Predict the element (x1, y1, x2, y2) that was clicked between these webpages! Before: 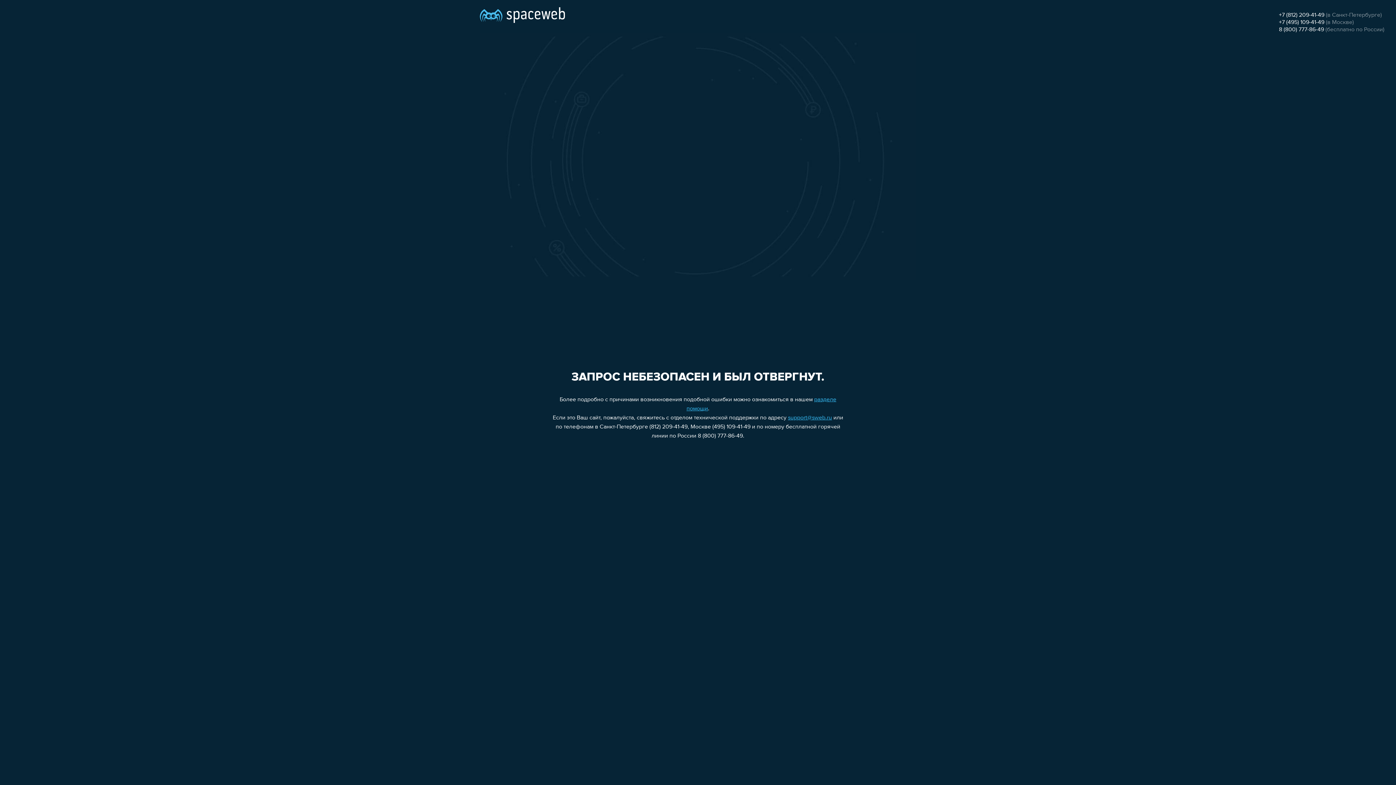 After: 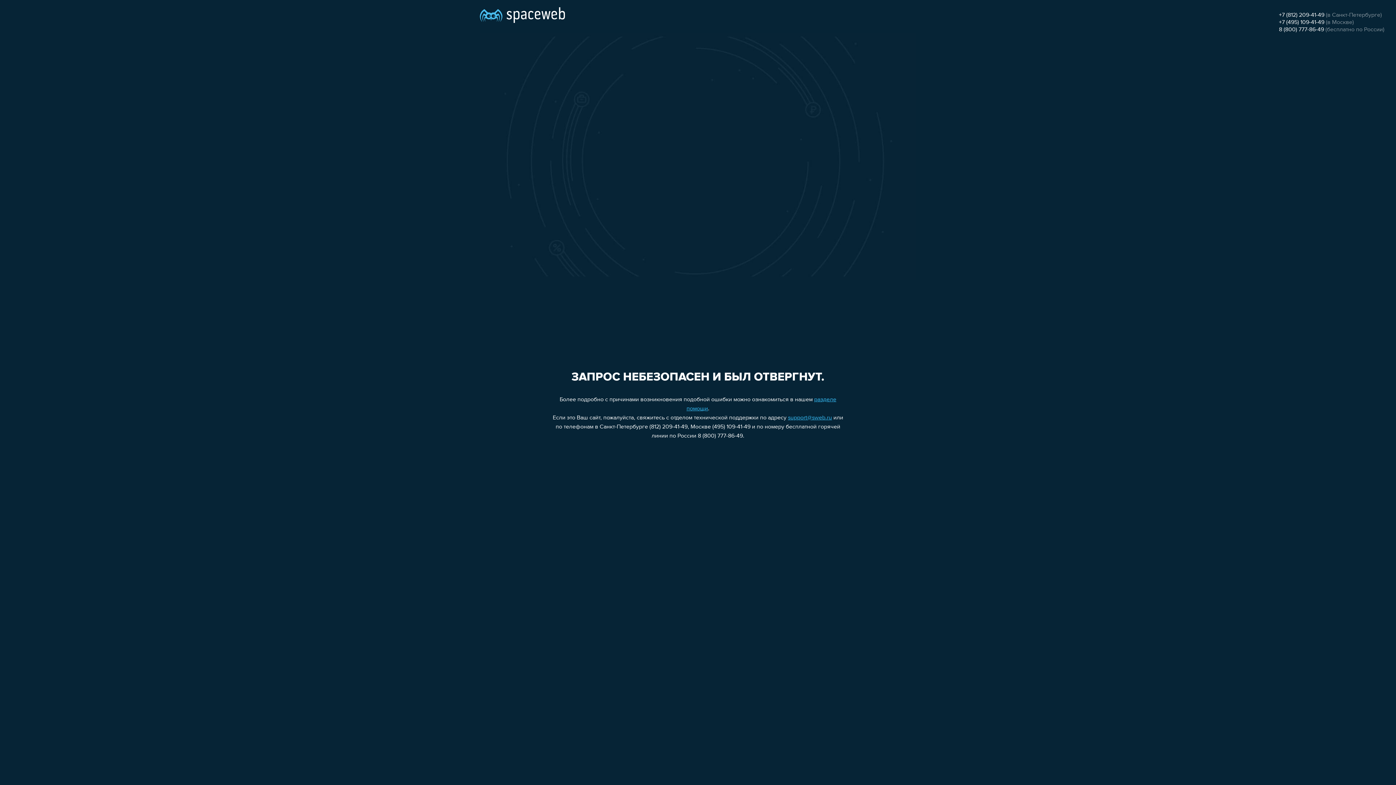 Action: bbox: (788, 415, 832, 421) label: support@sweb.ru